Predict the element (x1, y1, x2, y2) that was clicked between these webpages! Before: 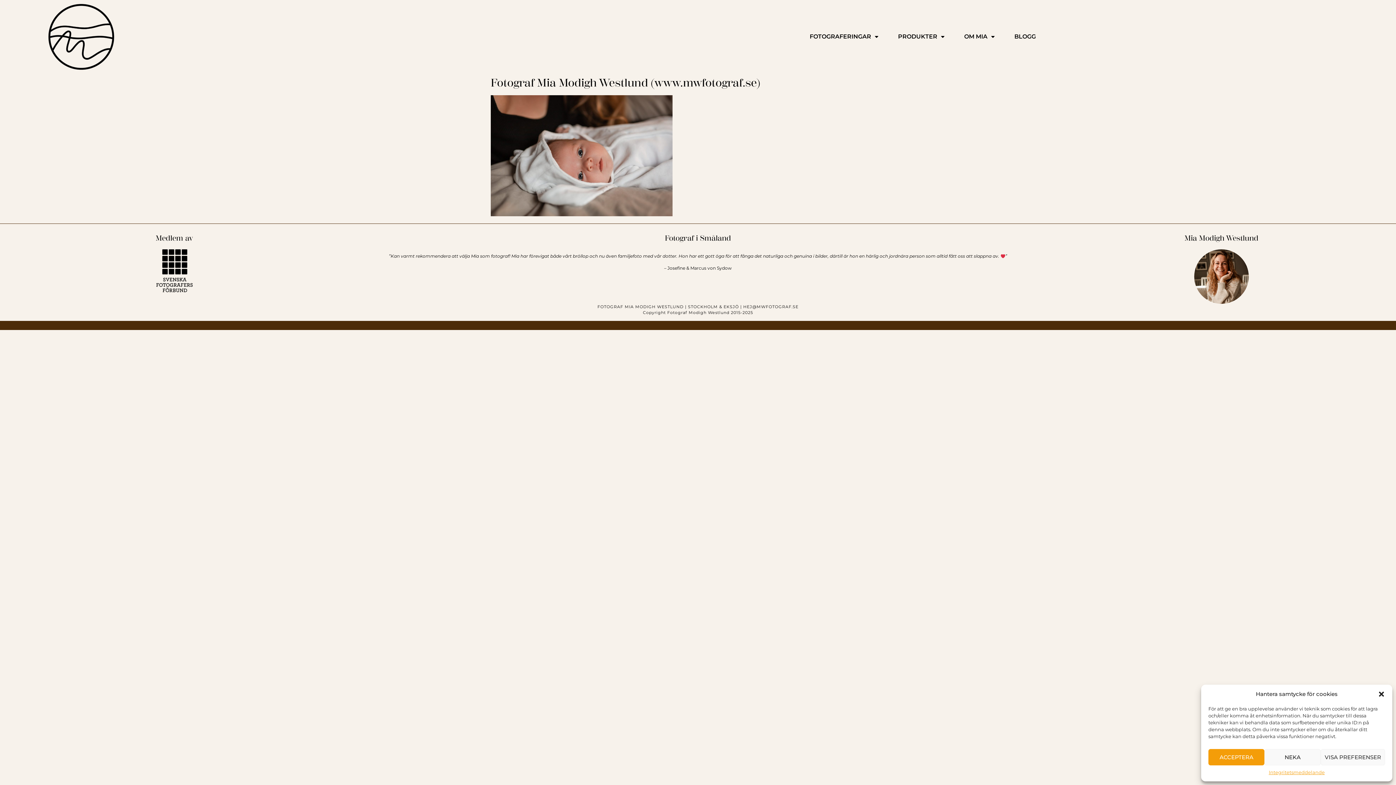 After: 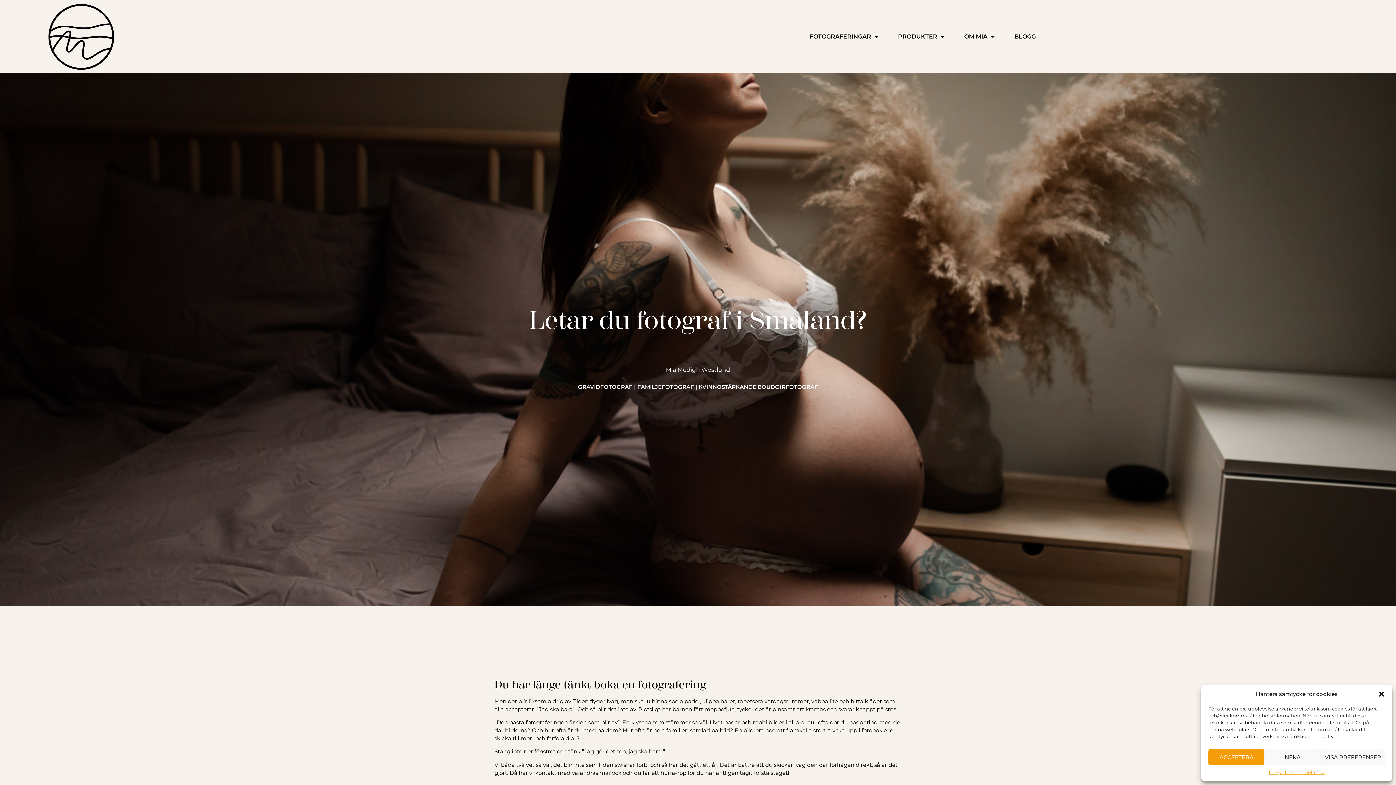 Action: bbox: (48, 4, 114, 69)